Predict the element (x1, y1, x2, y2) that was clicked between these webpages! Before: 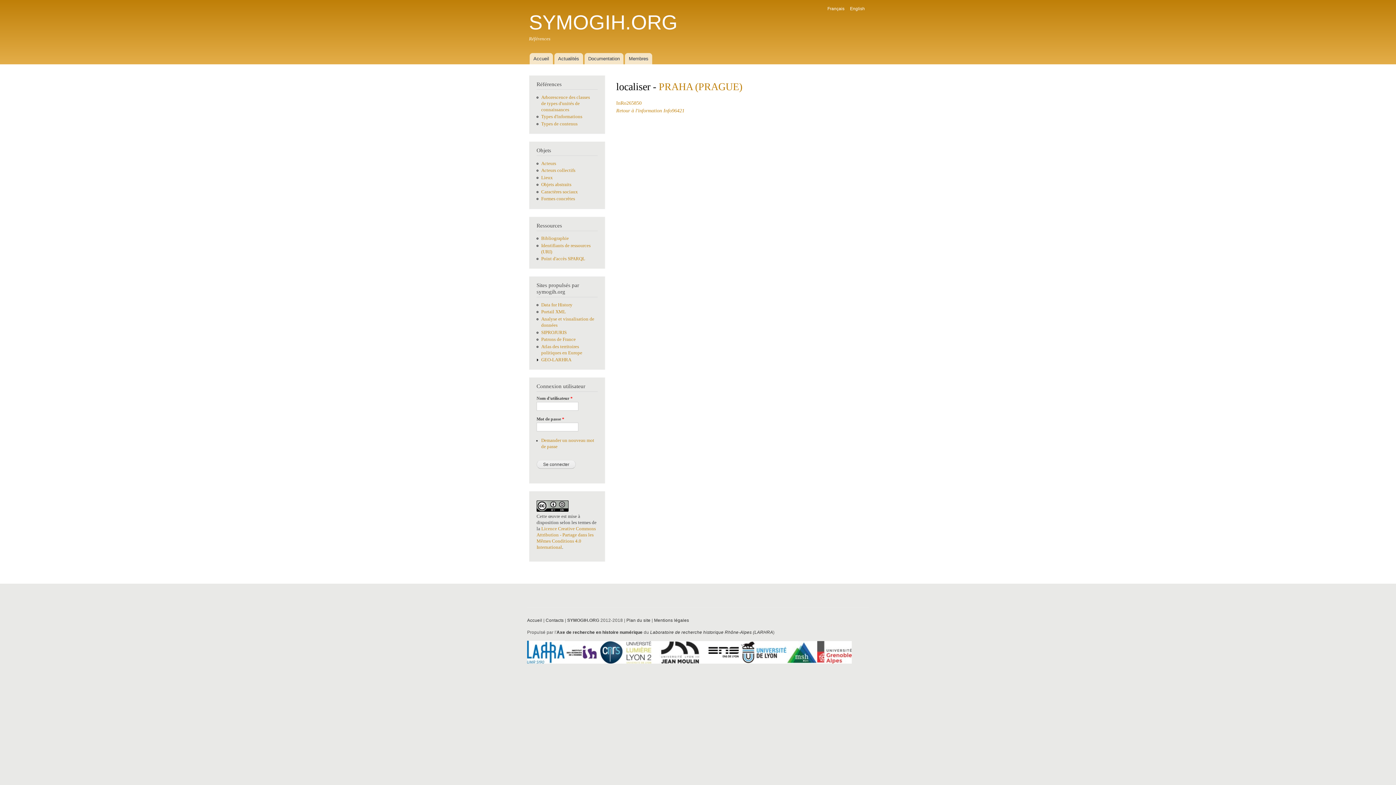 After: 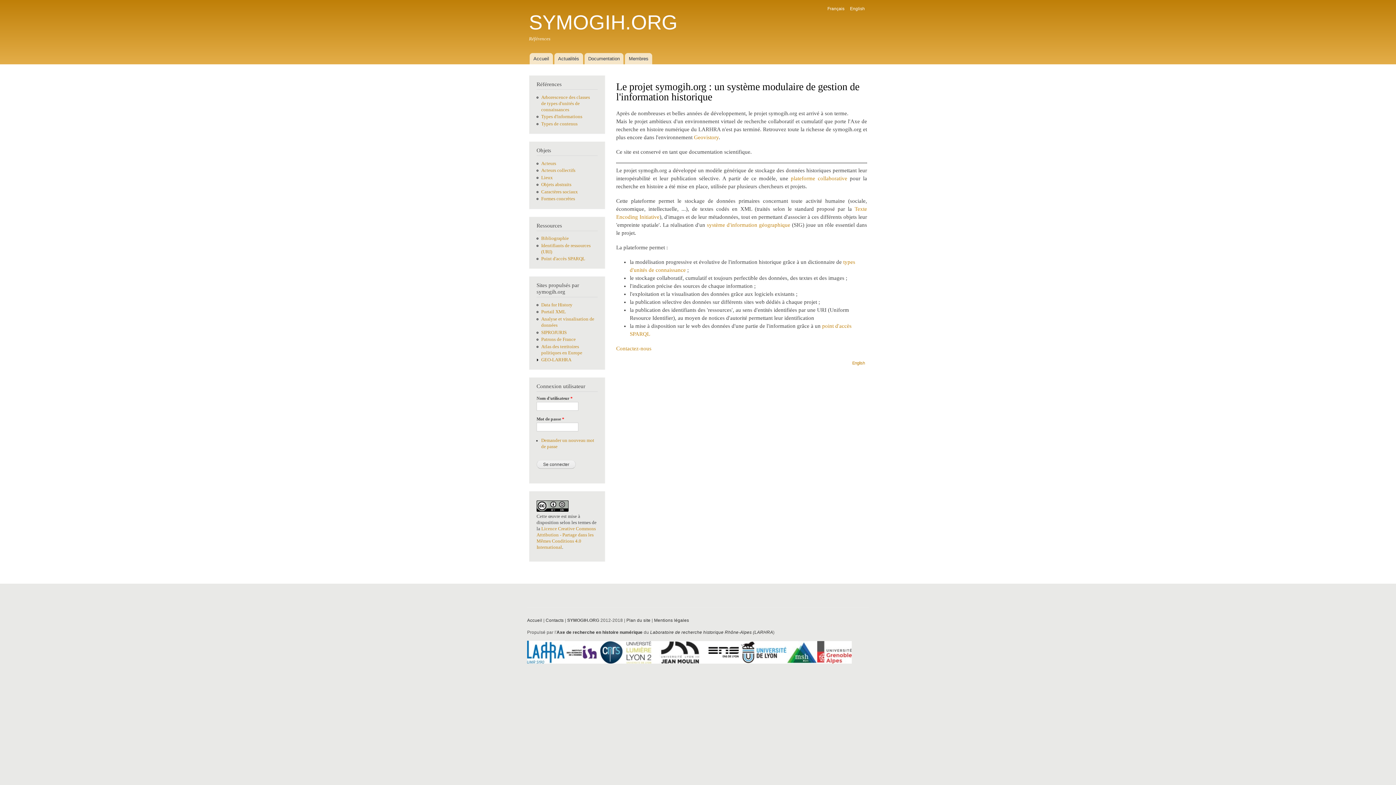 Action: bbox: (527, 618, 542, 623) label: Accueil